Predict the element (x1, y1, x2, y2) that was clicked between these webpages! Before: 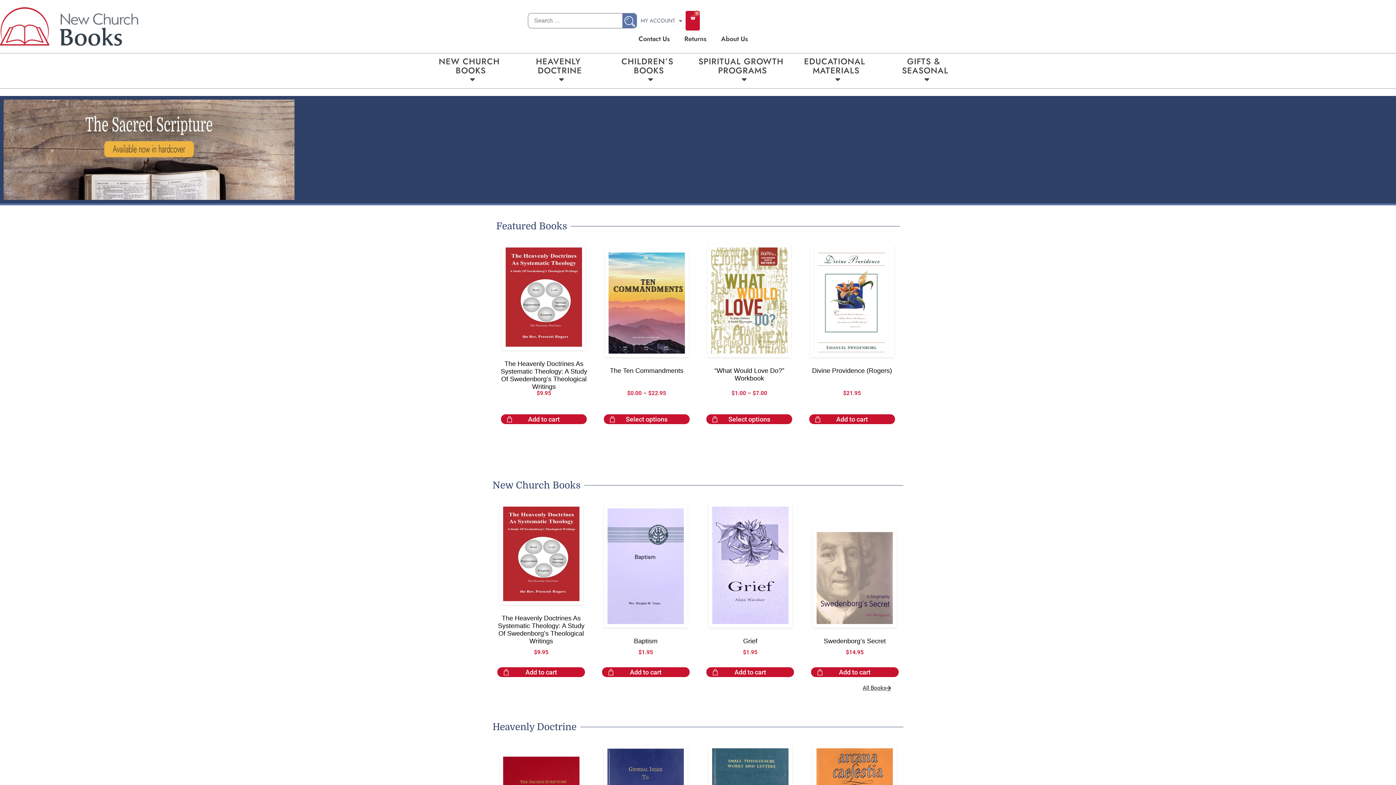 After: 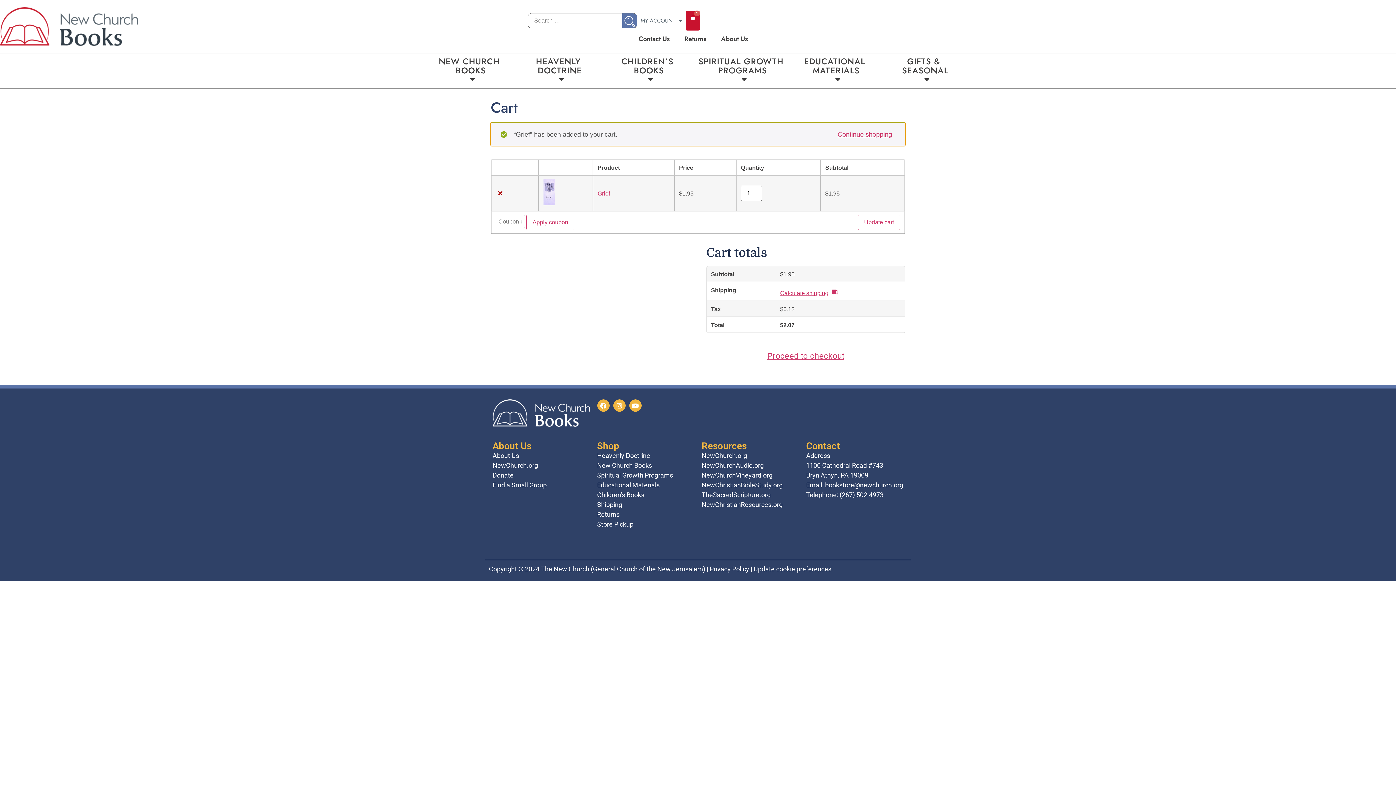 Action: bbox: (706, 667, 794, 677) label: Add to cart: “Grief”